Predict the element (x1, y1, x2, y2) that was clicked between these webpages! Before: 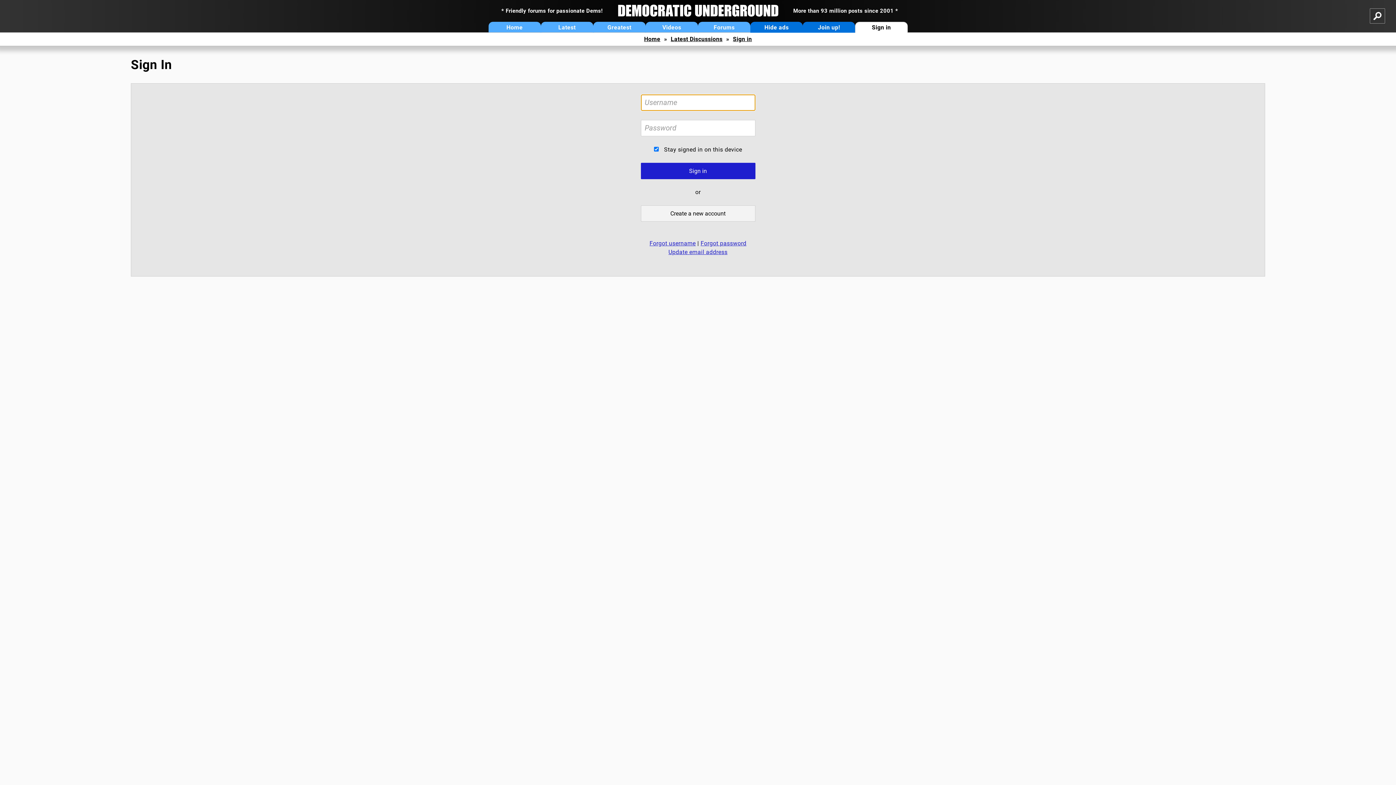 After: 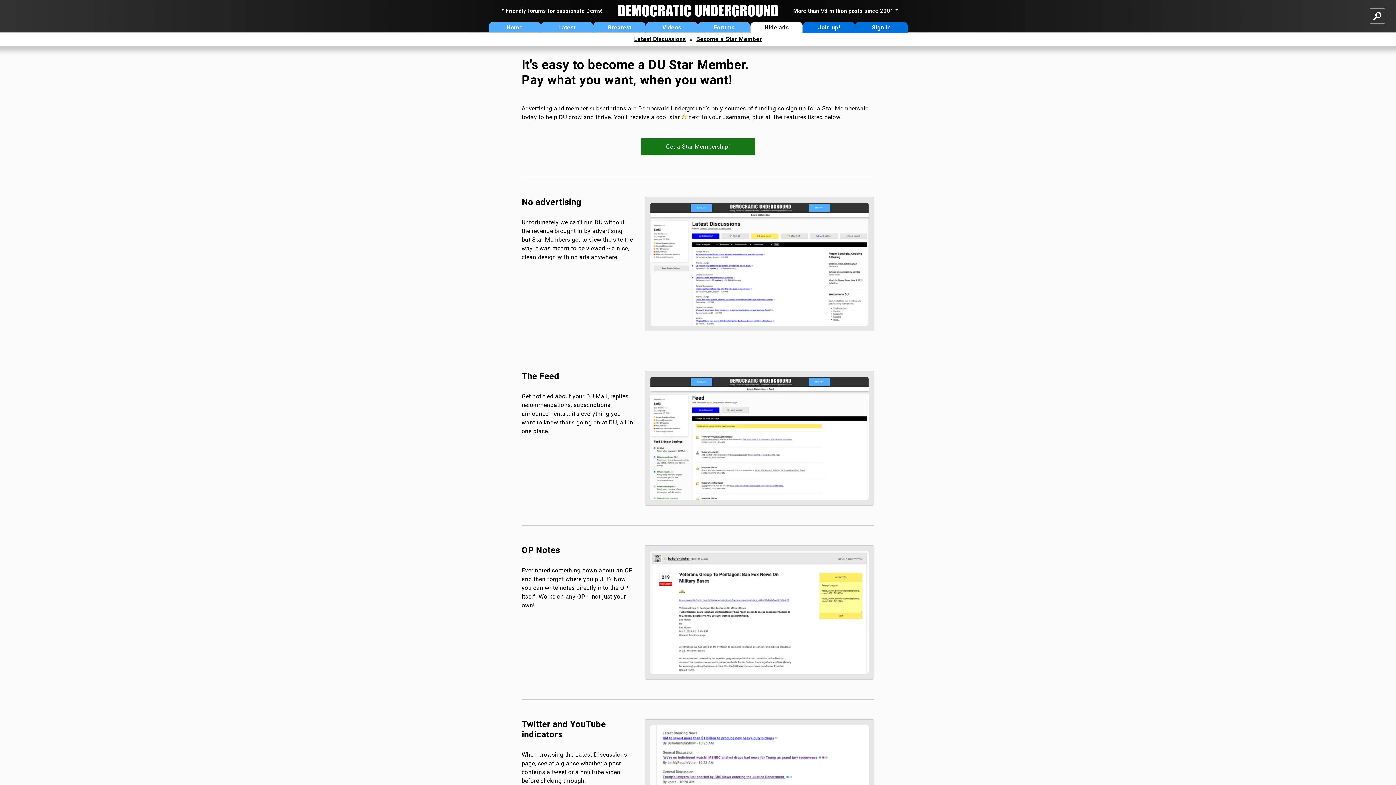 Action: label: Hide ads bbox: (750, 21, 803, 32)